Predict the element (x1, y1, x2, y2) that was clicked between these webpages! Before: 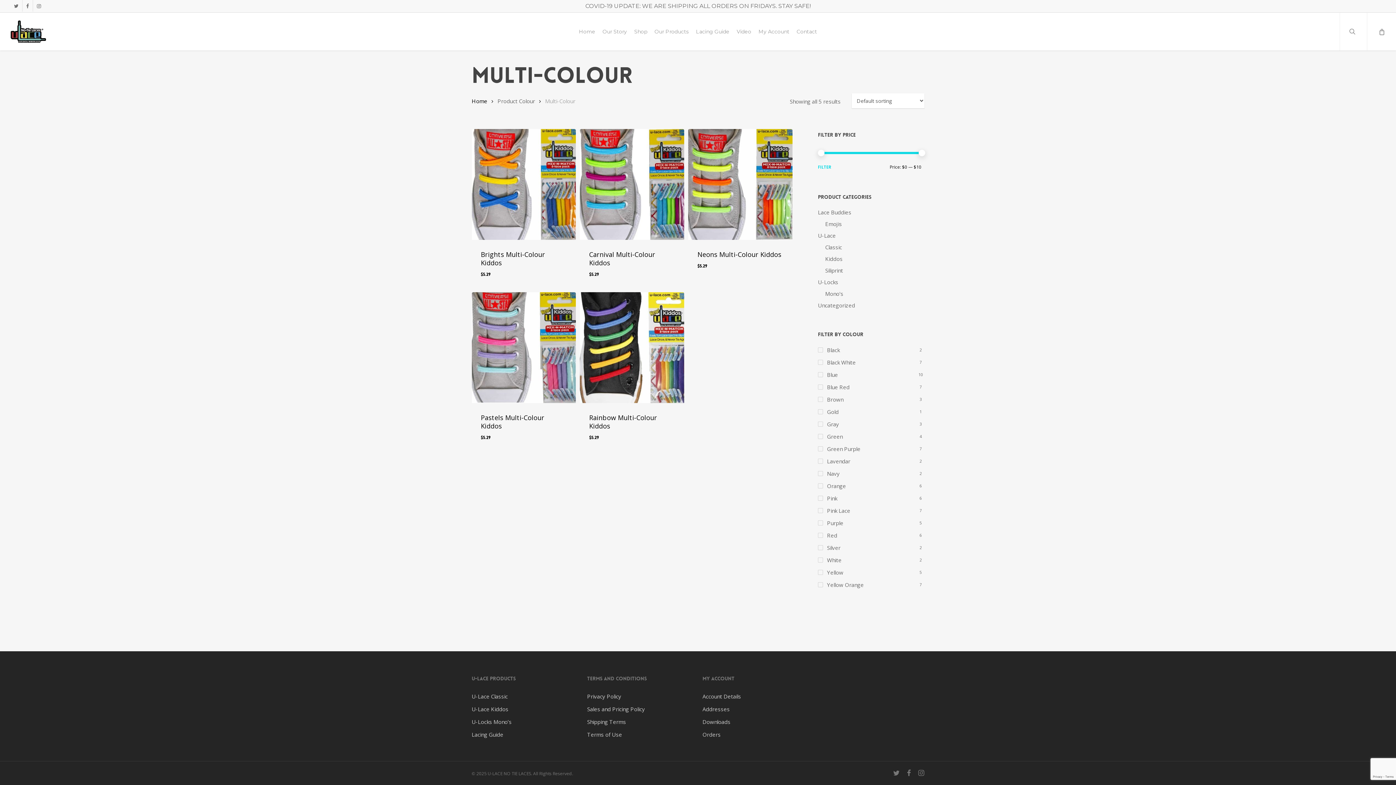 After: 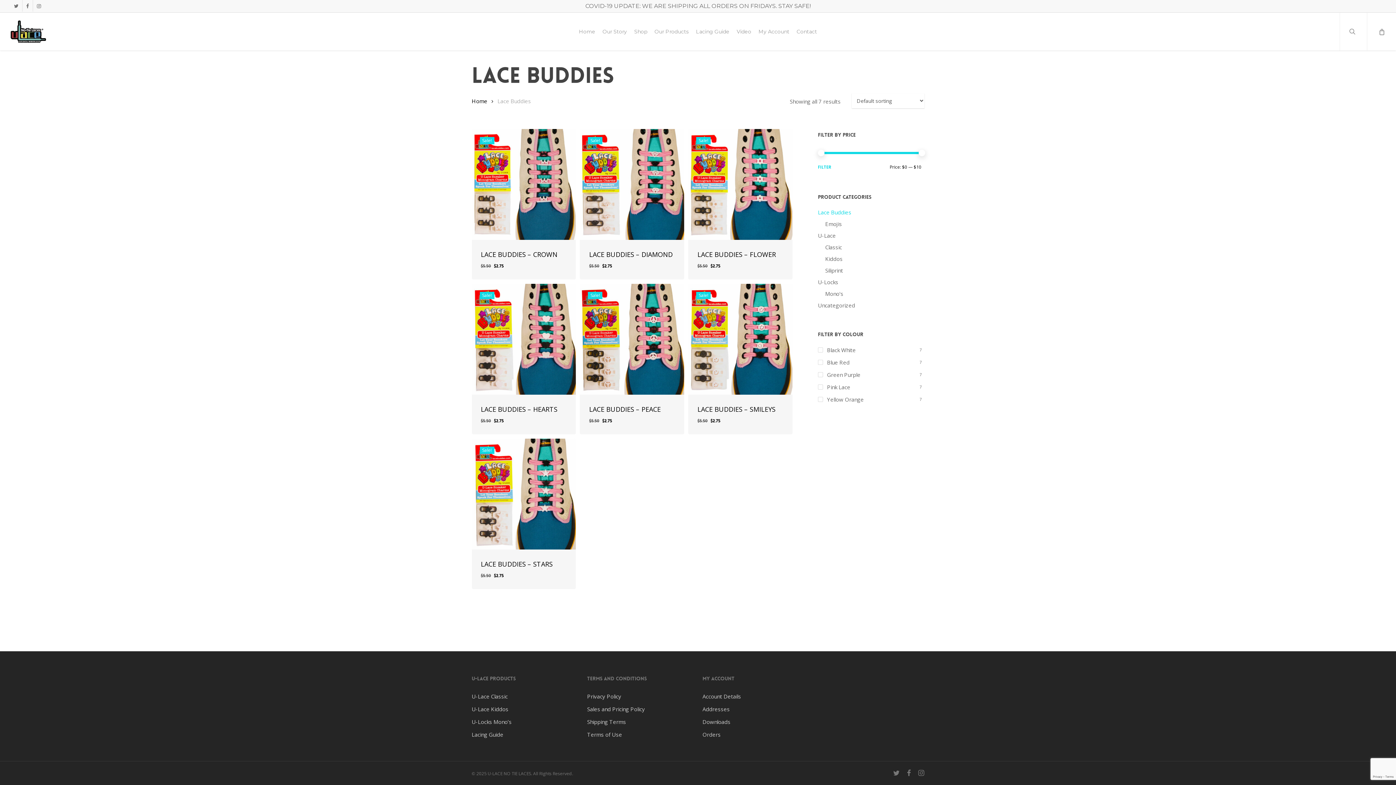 Action: label: Lace Buddies bbox: (818, 208, 924, 216)